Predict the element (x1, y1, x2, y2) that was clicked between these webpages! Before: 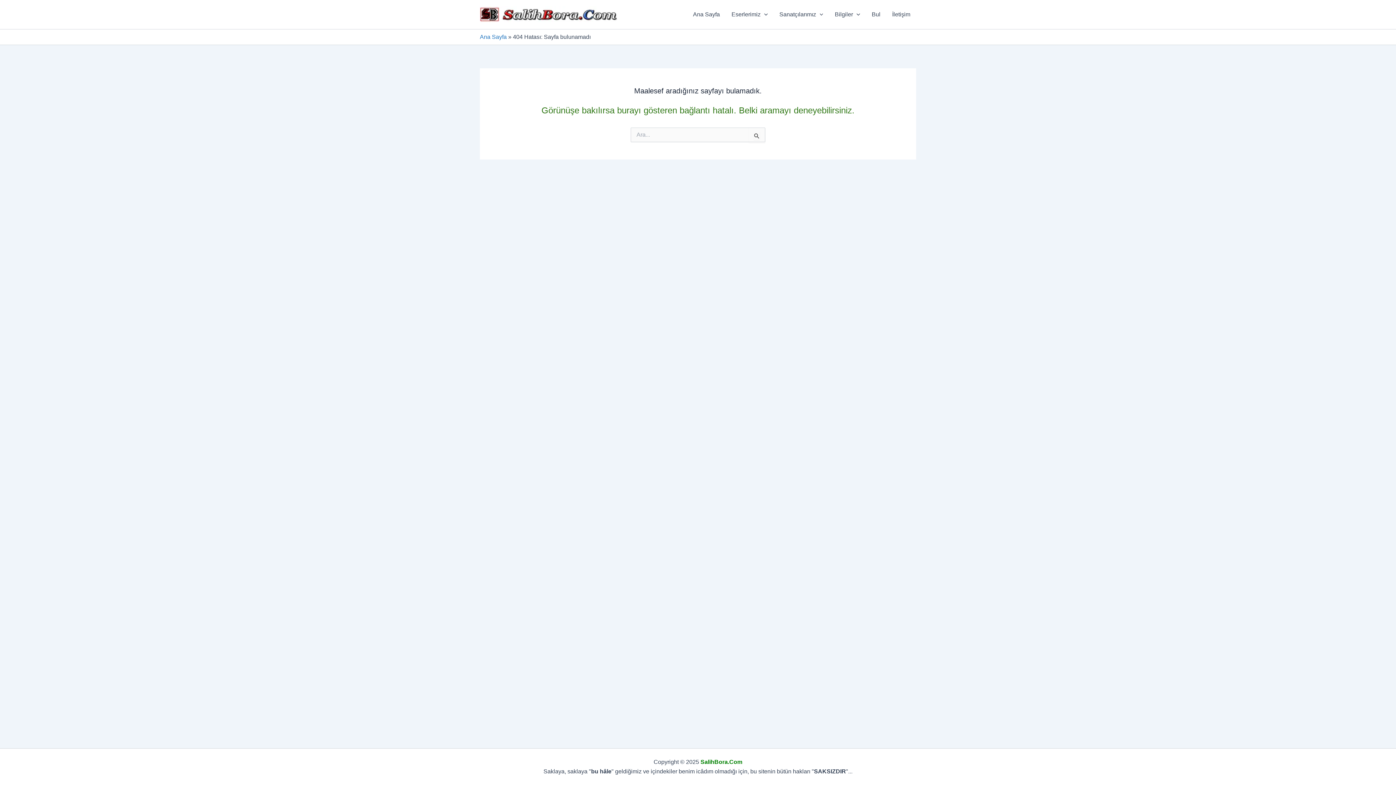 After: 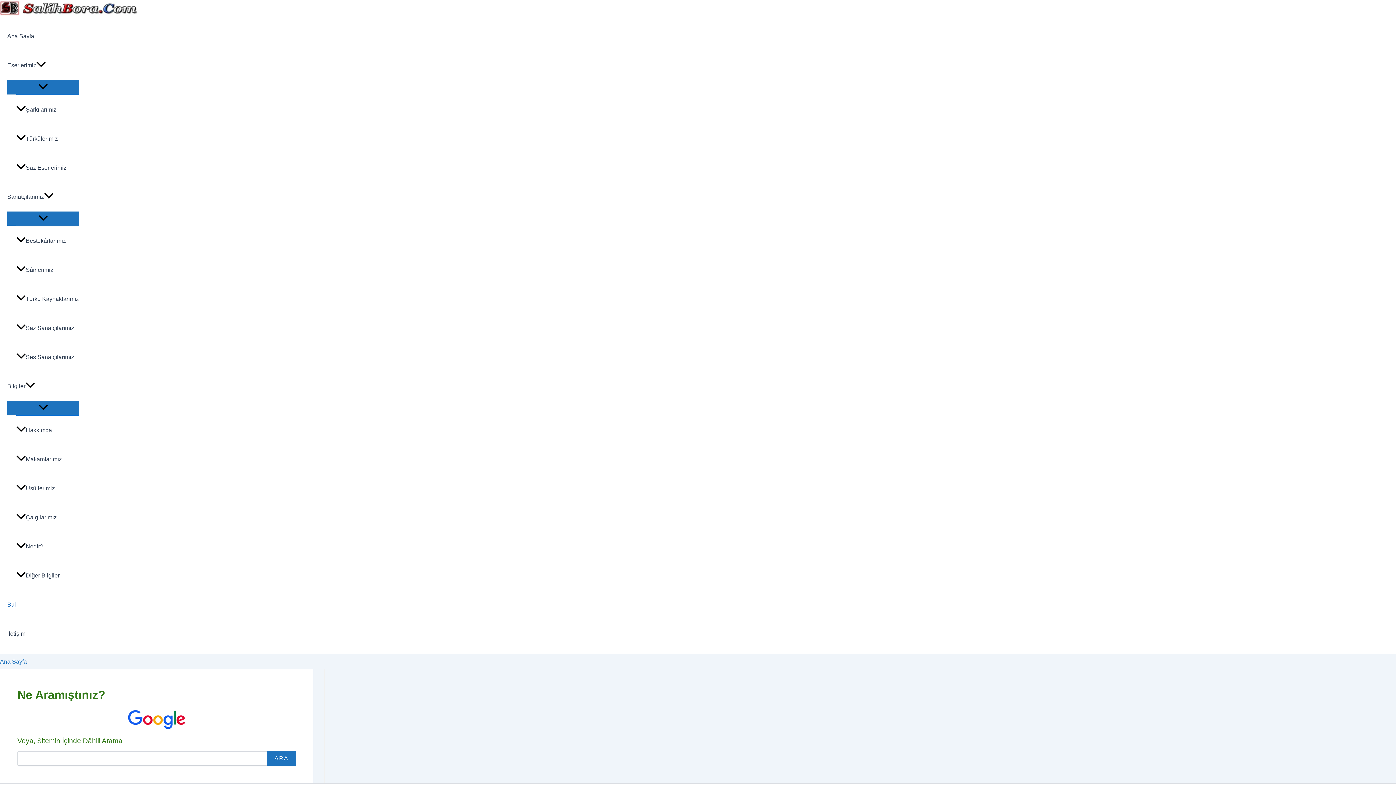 Action: bbox: (866, 0, 886, 29) label: Bul